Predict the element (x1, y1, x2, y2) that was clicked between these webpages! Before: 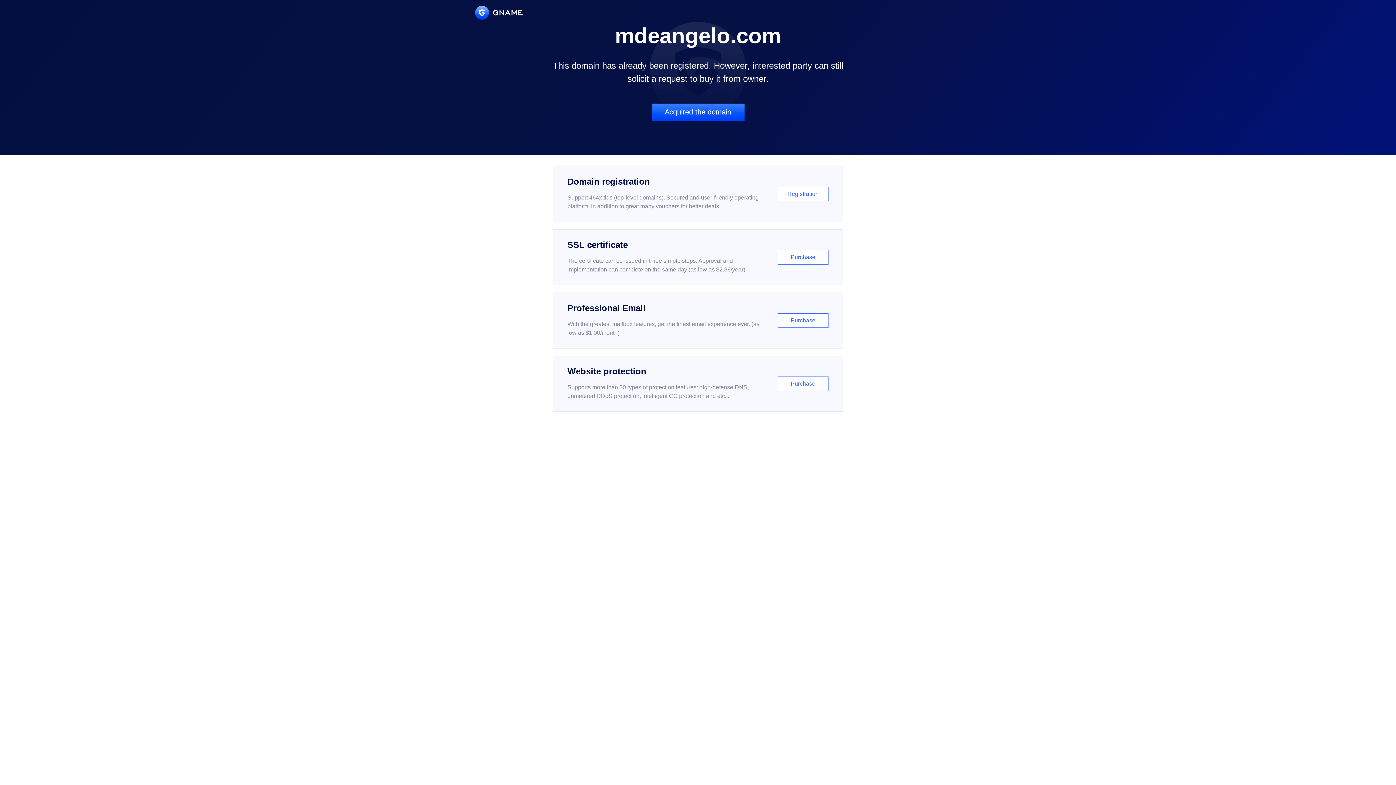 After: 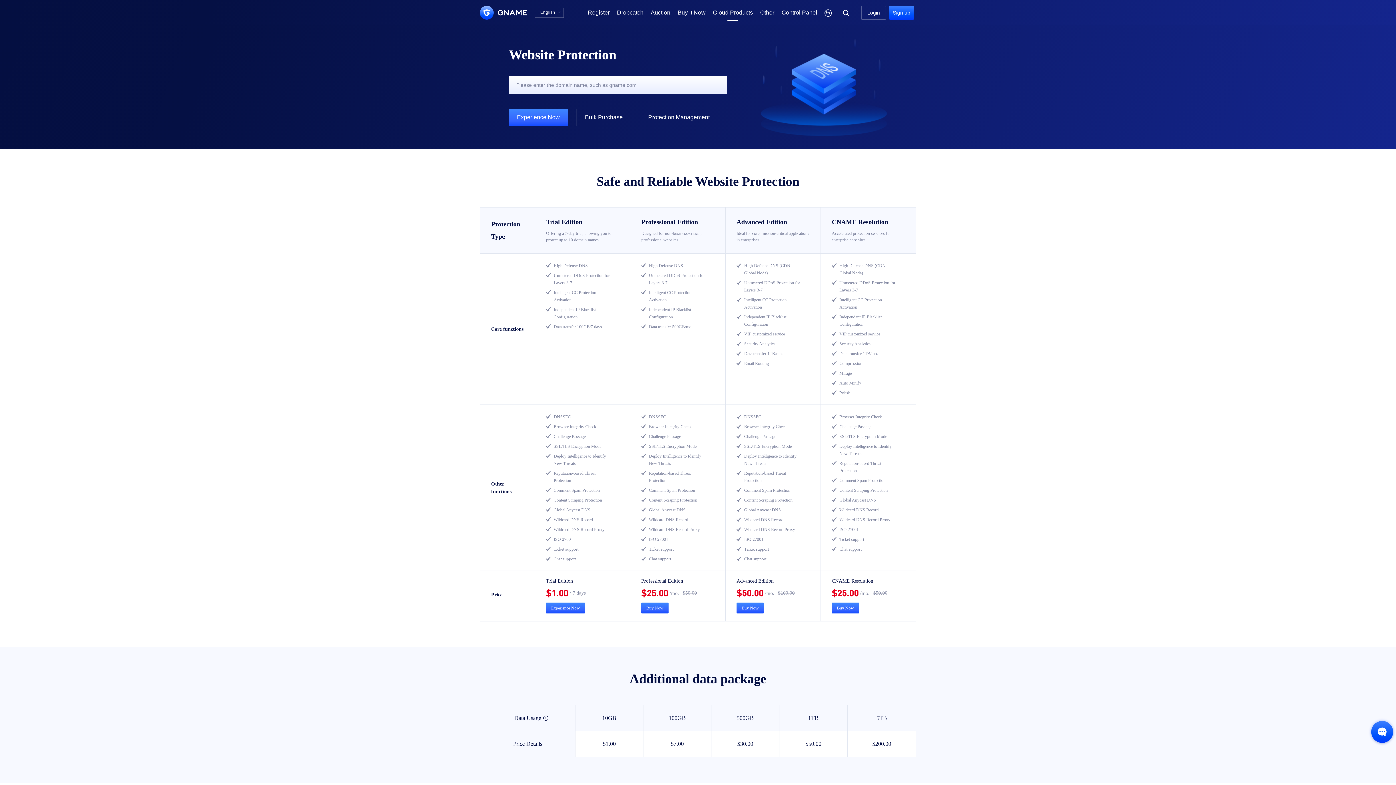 Action: bbox: (552, 356, 843, 412) label: Website protection

Supports more than 30 types of protection features: high-defense DNS, unmetered DDoS protection, intelligent CC protection and etc...

Purchase